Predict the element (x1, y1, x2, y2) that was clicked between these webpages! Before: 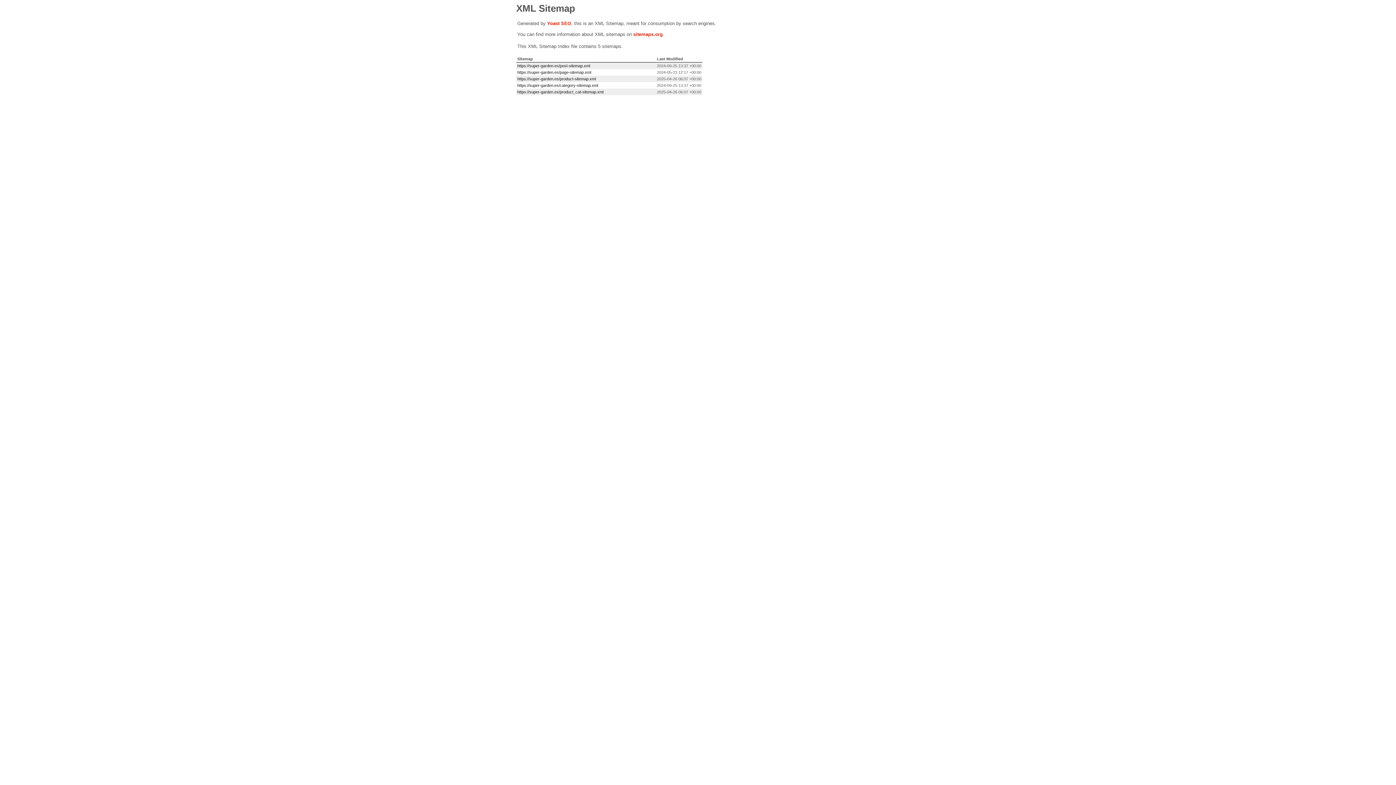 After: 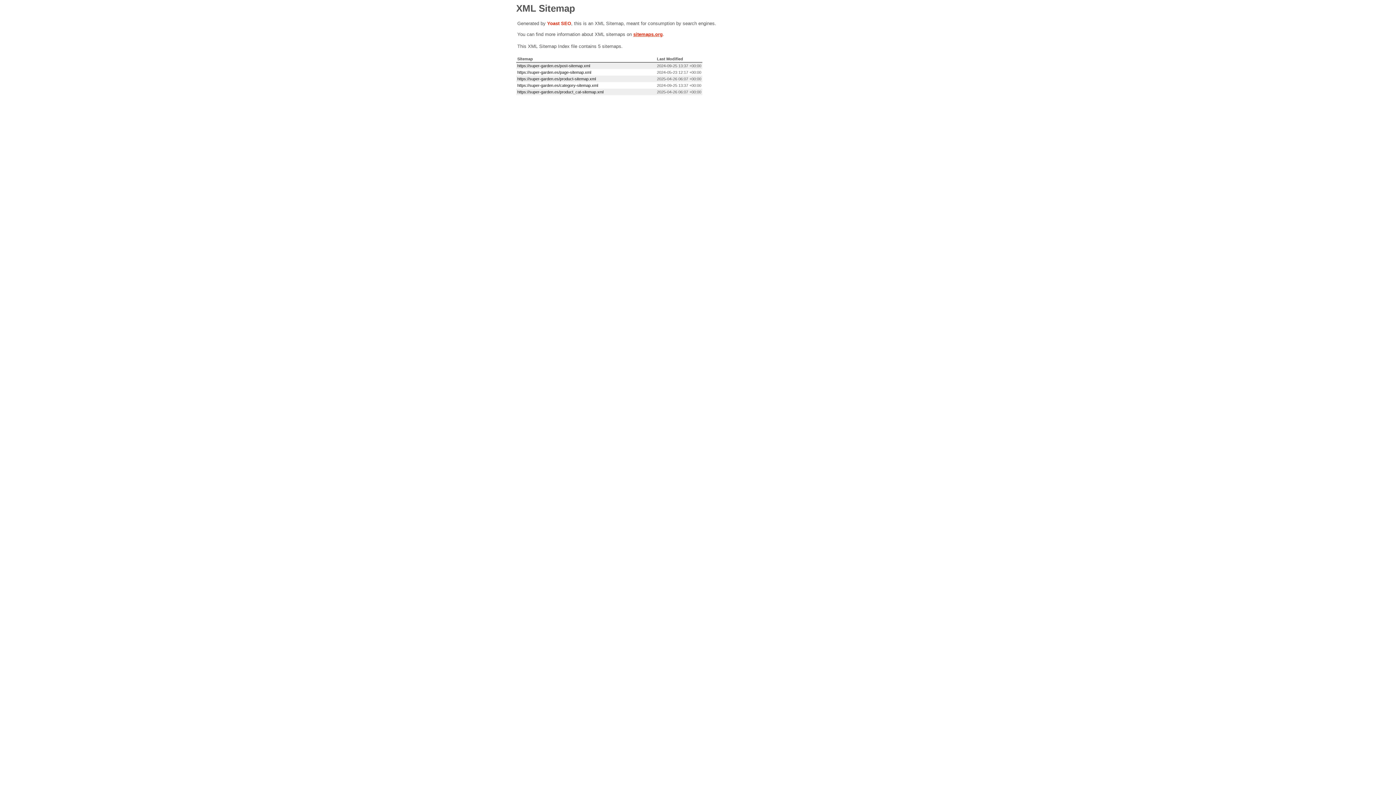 Action: bbox: (633, 31, 662, 37) label: sitemaps.org